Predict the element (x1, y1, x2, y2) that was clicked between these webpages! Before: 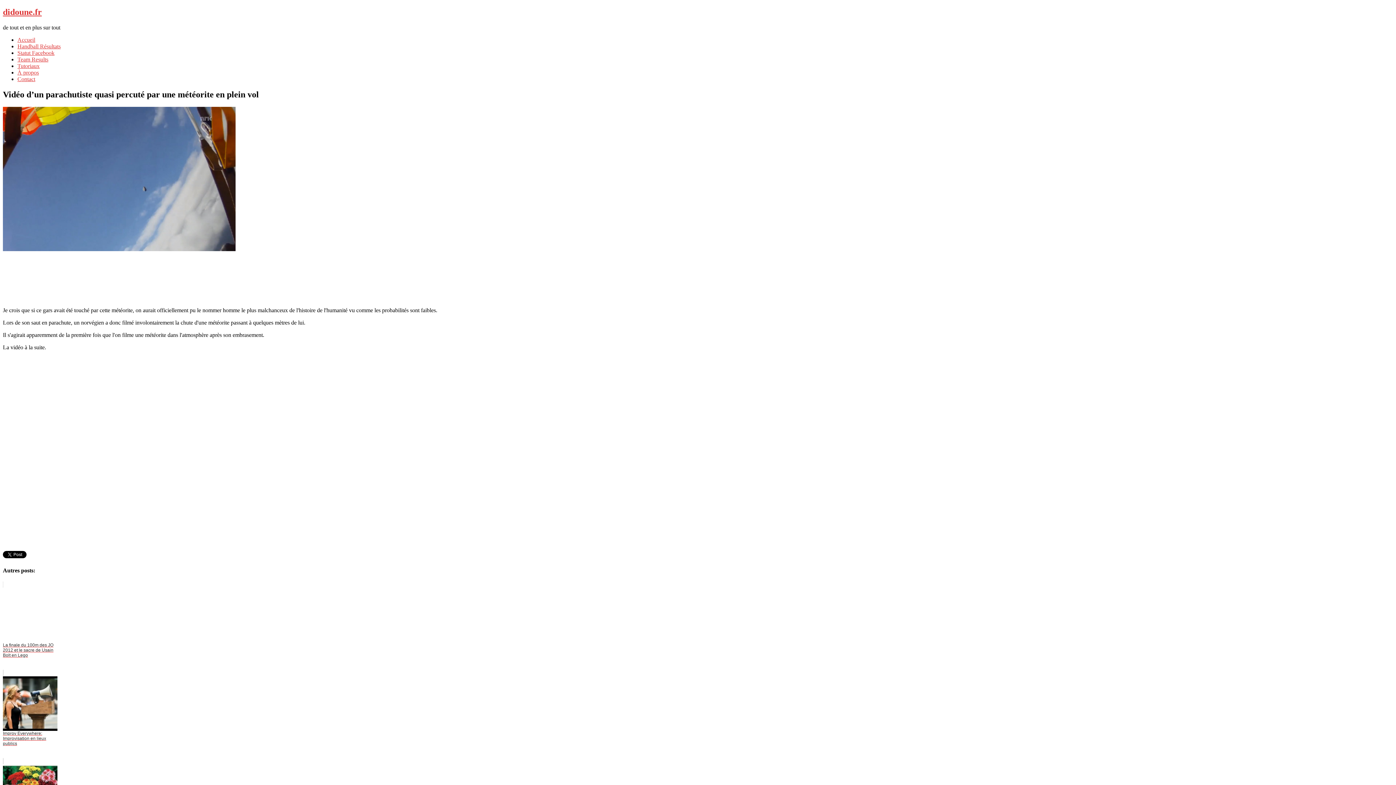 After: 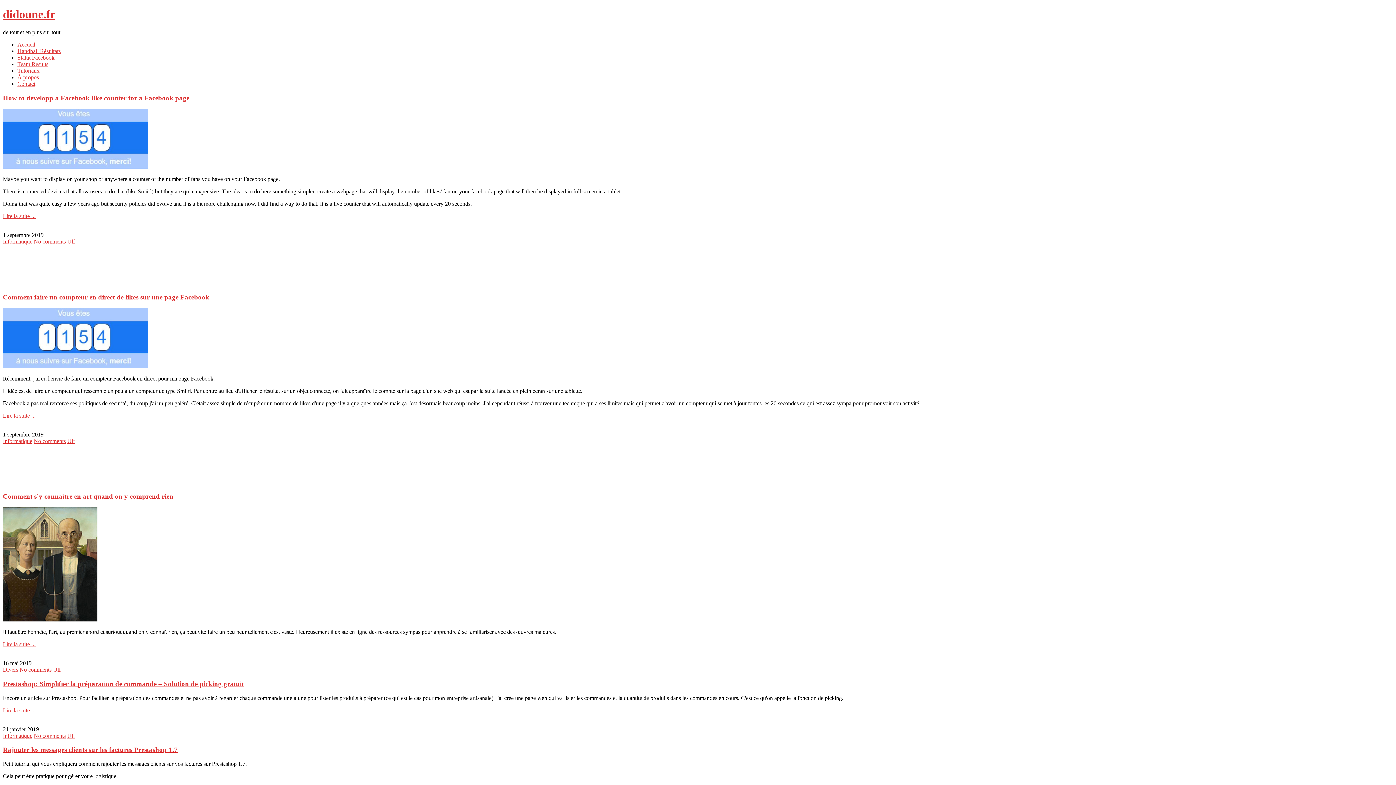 Action: bbox: (17, 36, 35, 42) label: Accueil